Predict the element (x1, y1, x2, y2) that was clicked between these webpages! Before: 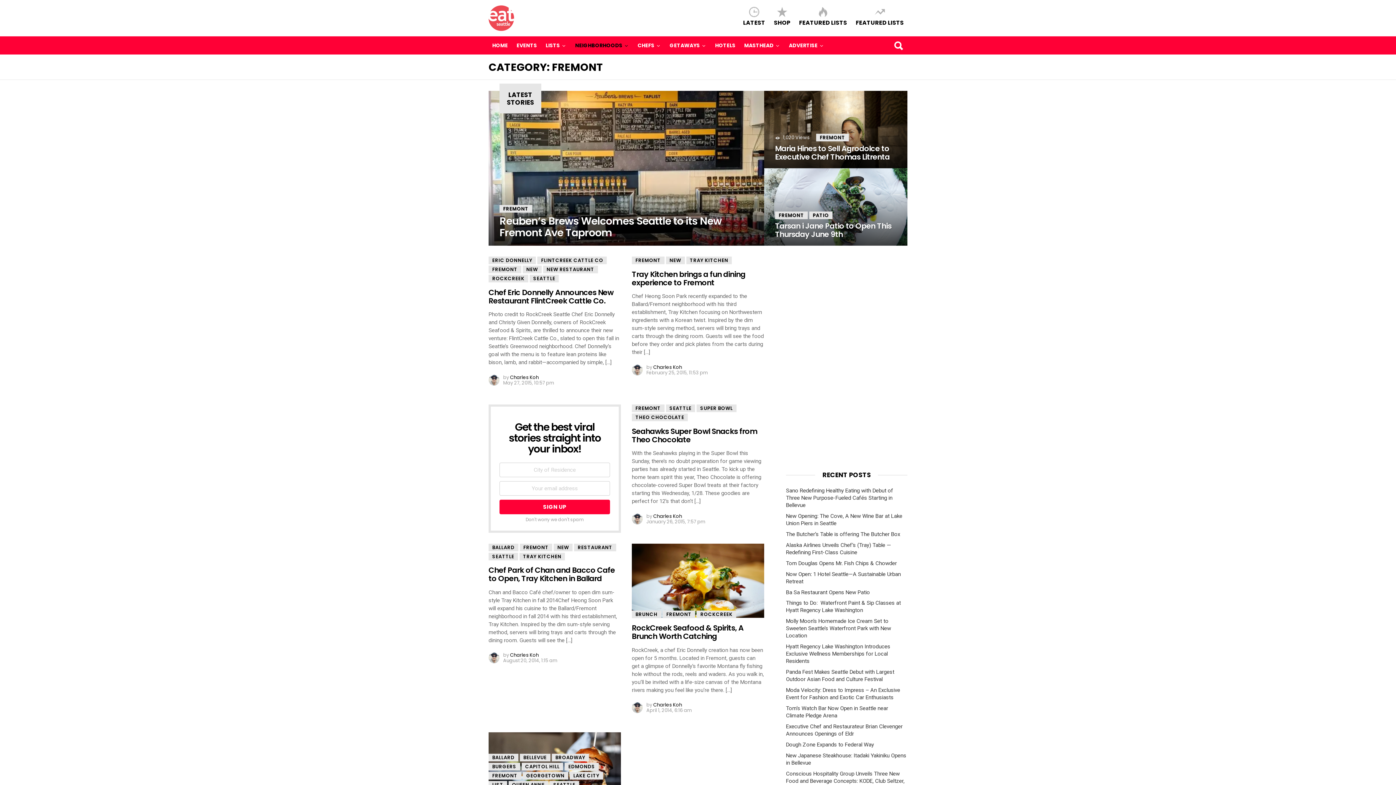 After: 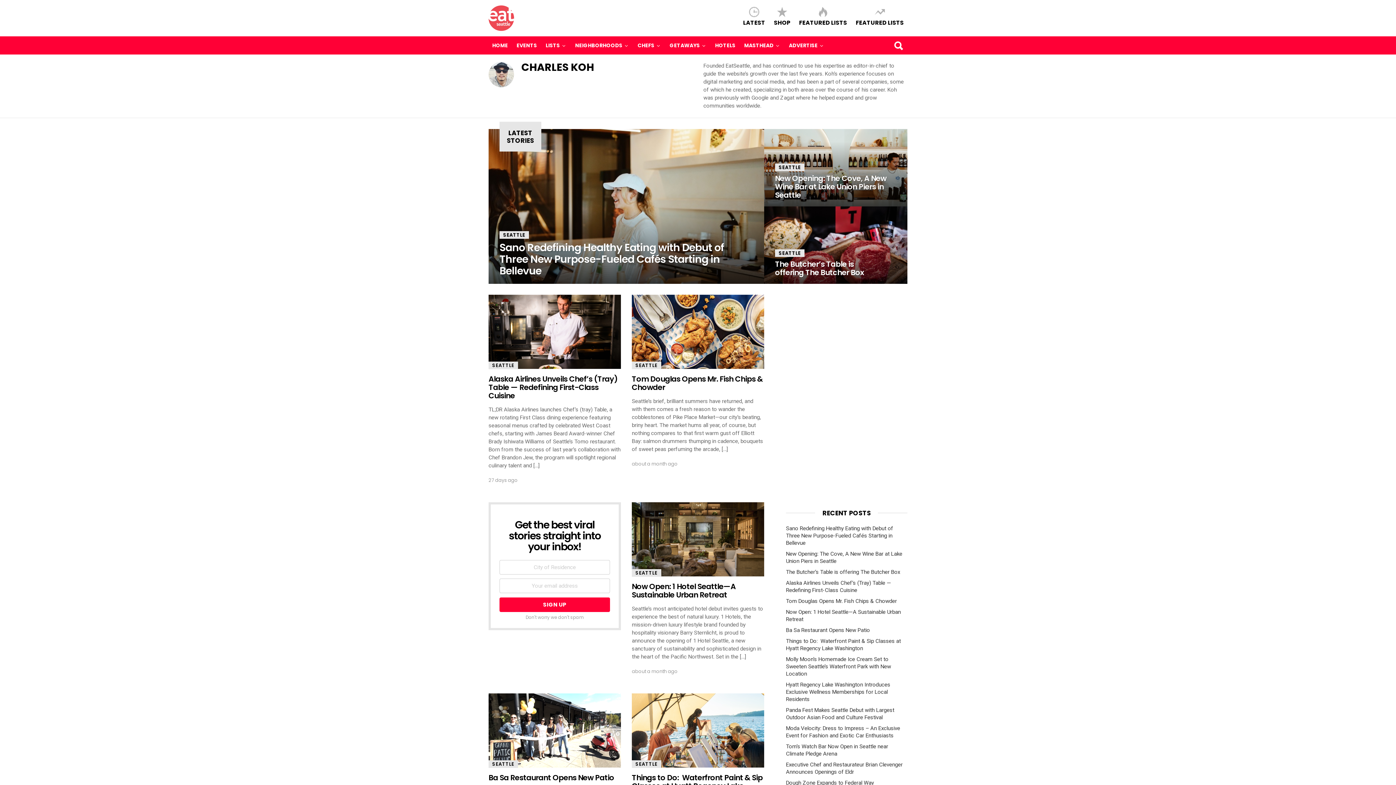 Action: label: Charles Koh bbox: (653, 701, 682, 708)